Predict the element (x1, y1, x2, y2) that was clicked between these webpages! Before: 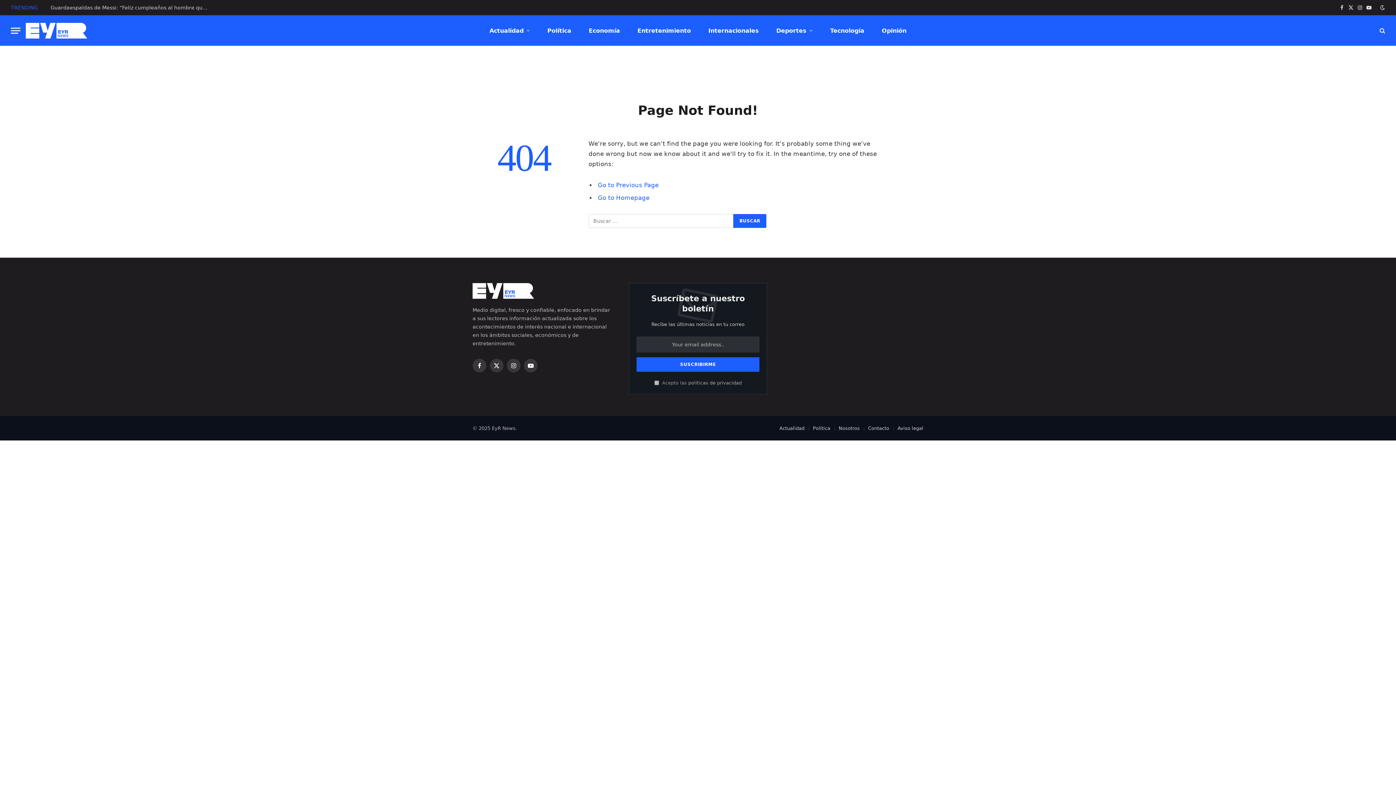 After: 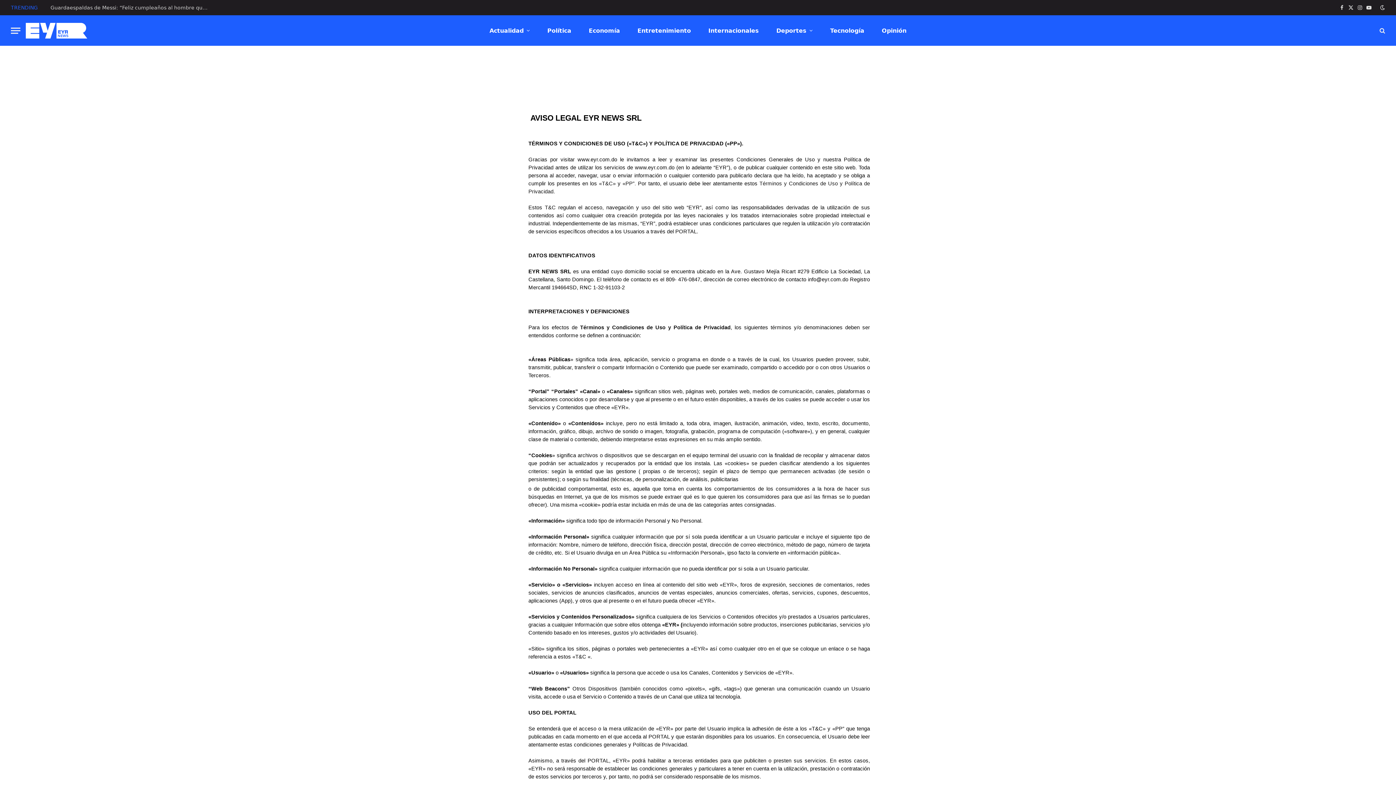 Action: bbox: (897, 425, 923, 431) label: Aviso legal